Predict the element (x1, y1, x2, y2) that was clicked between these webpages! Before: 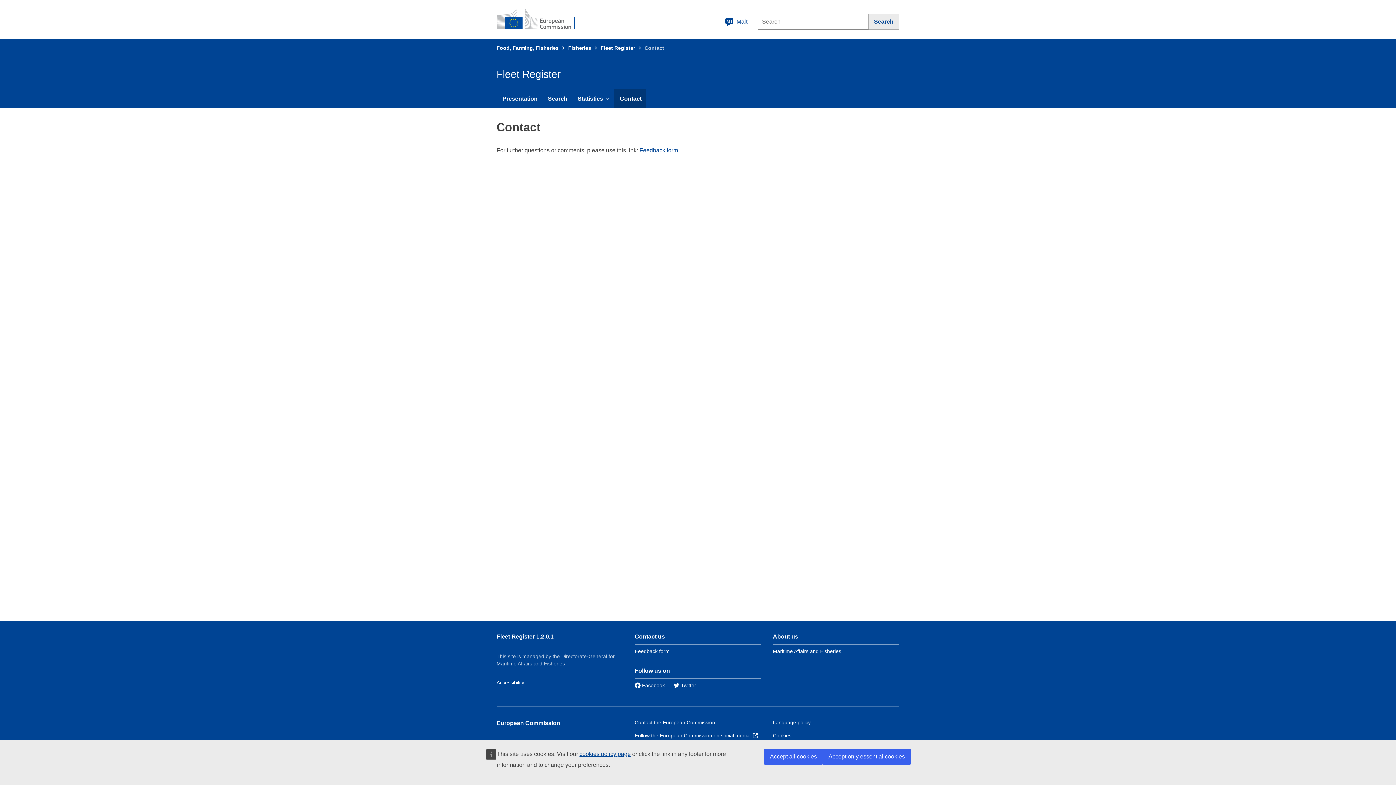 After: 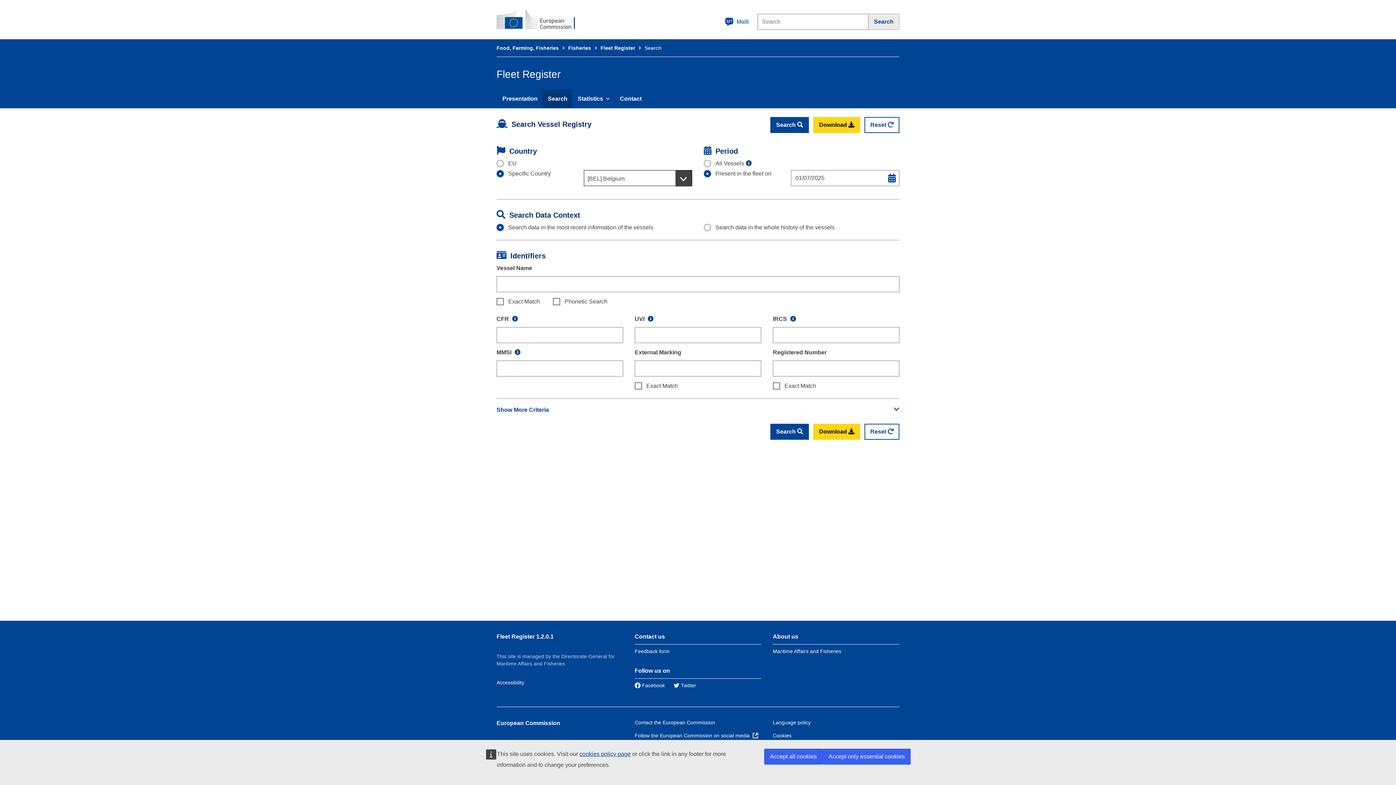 Action: bbox: (542, 89, 572, 108) label: Search